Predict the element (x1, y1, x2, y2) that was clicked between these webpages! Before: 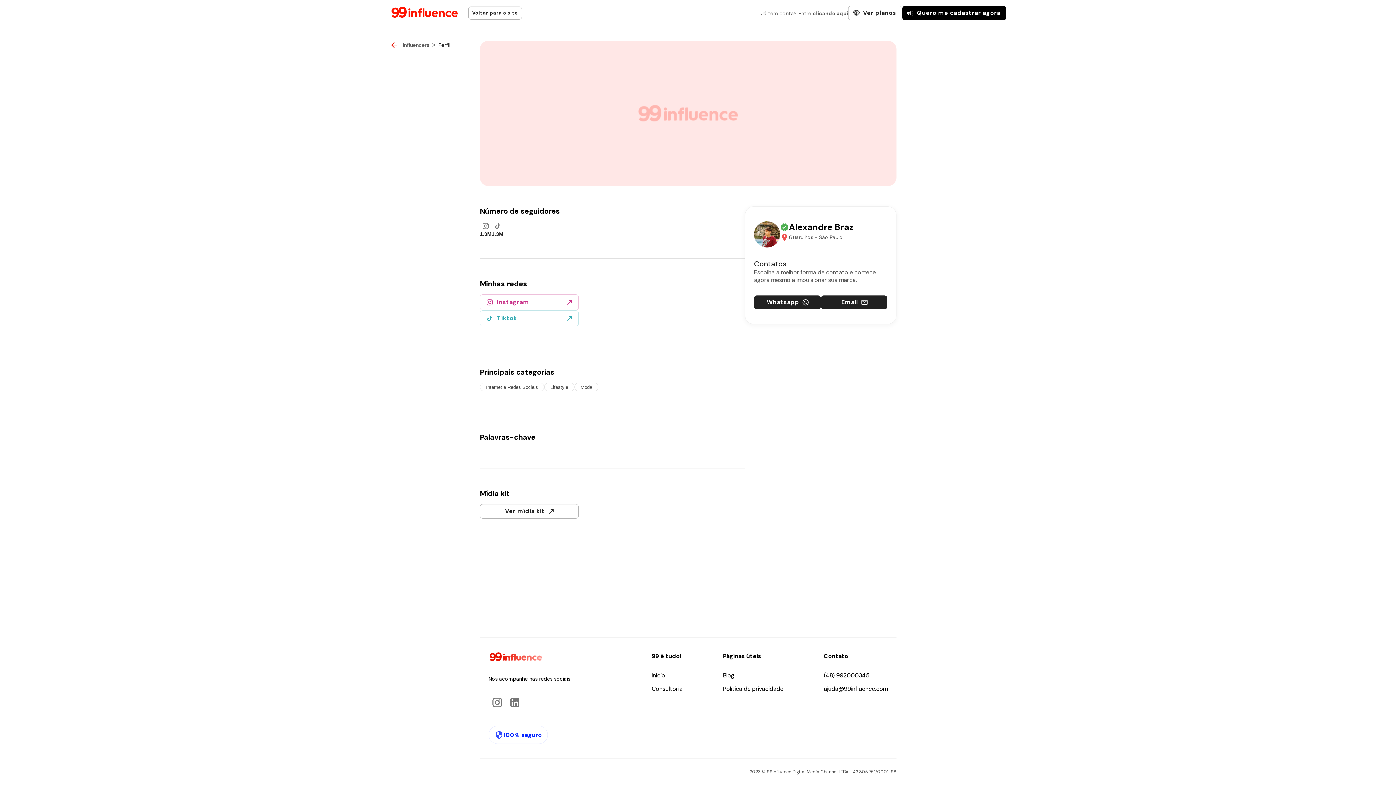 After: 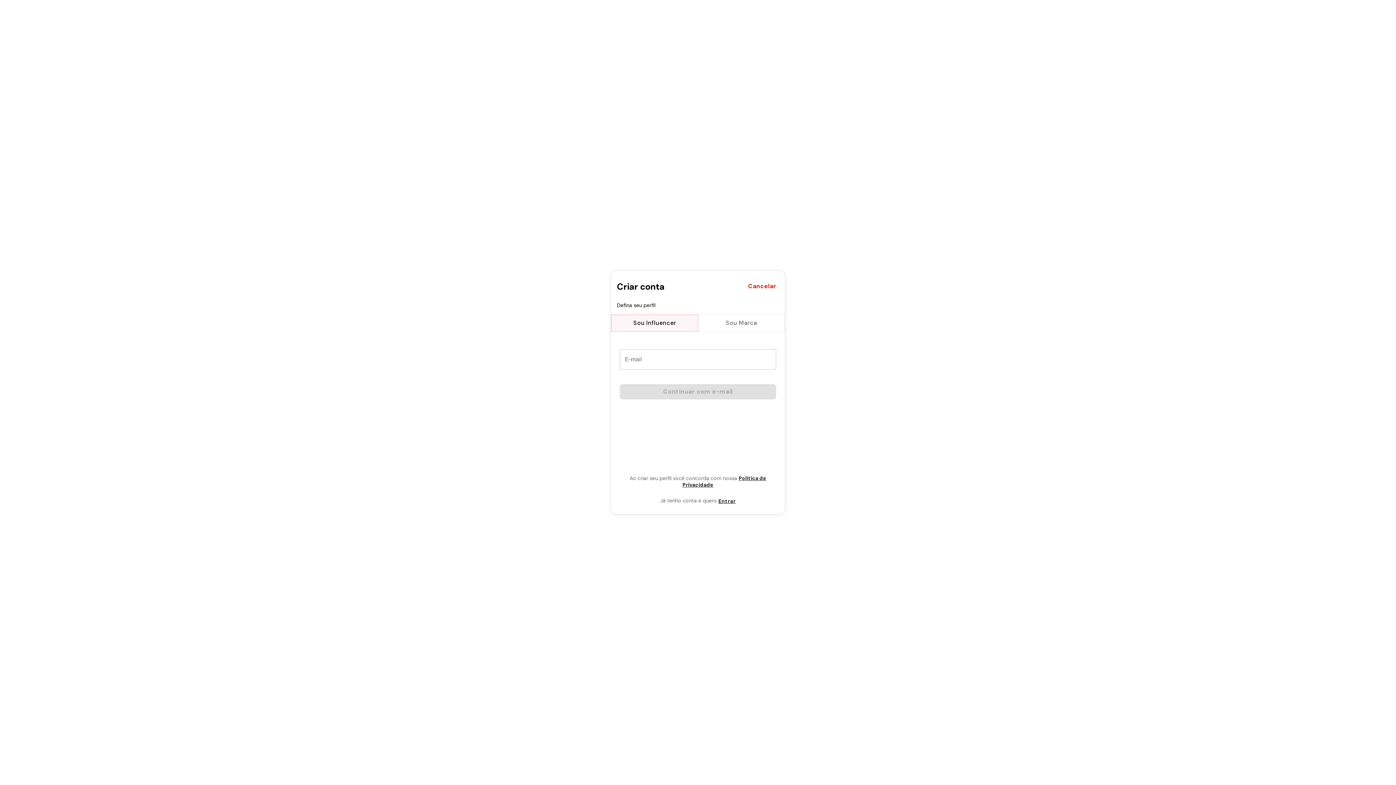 Action: bbox: (902, 5, 1006, 20) label: Quero me cadastrar agora